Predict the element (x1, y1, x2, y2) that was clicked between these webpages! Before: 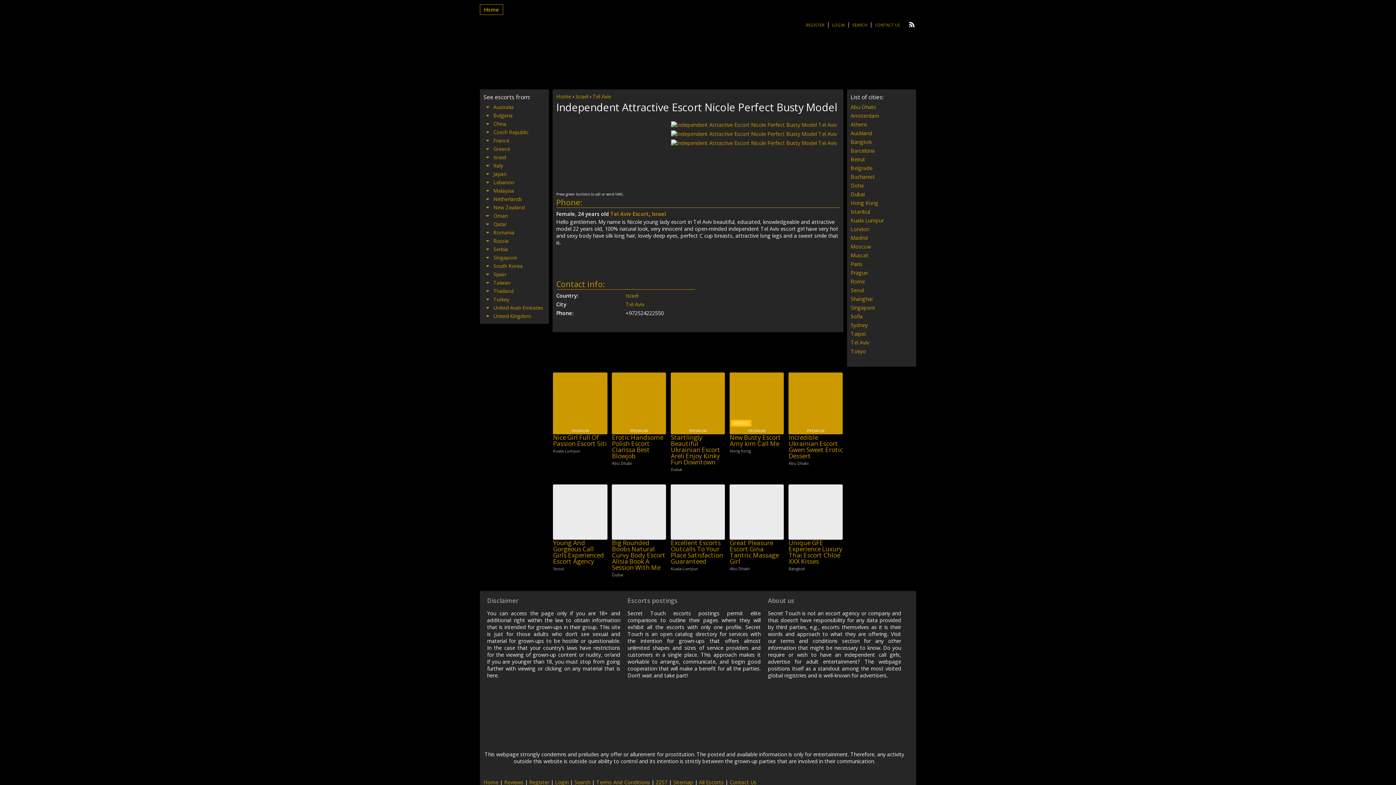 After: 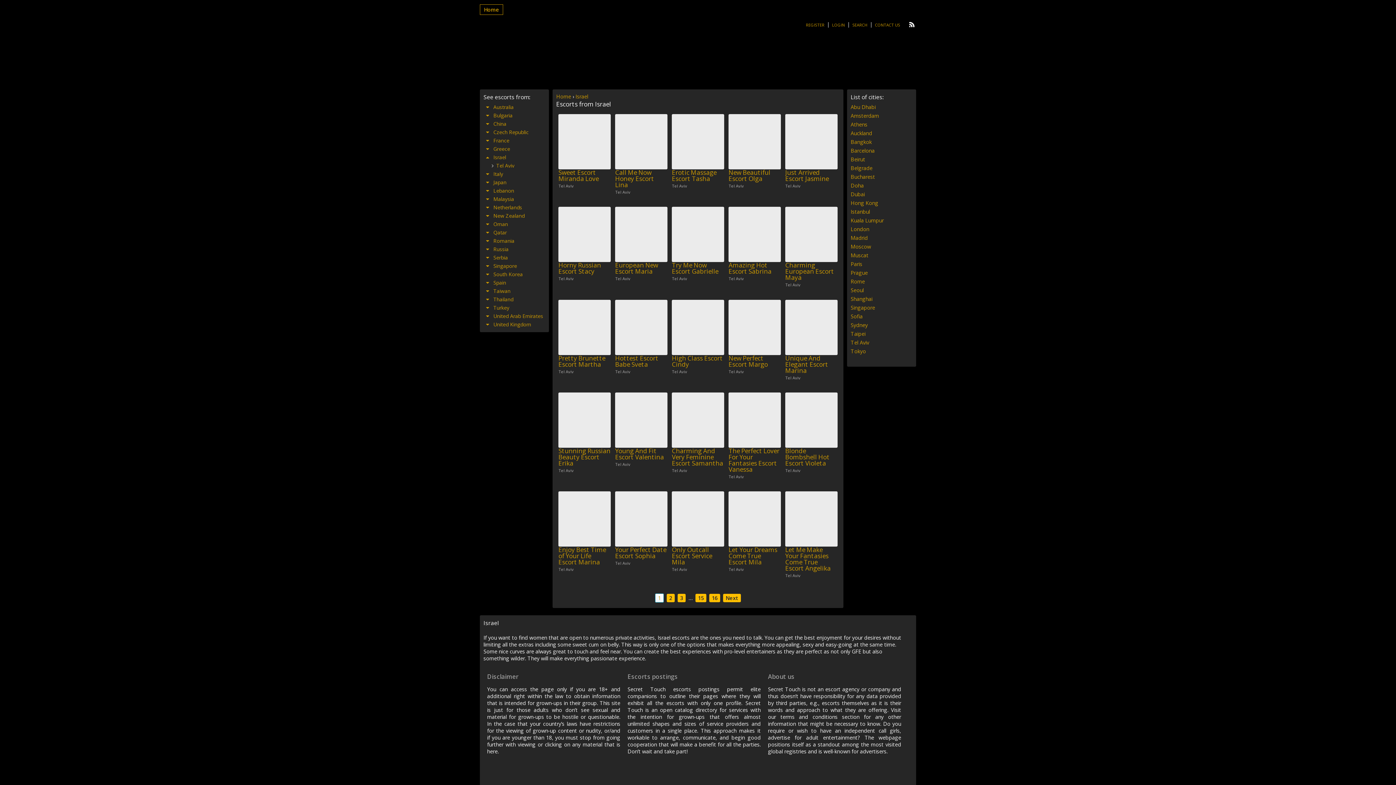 Action: label: Israel bbox: (625, 292, 638, 299)